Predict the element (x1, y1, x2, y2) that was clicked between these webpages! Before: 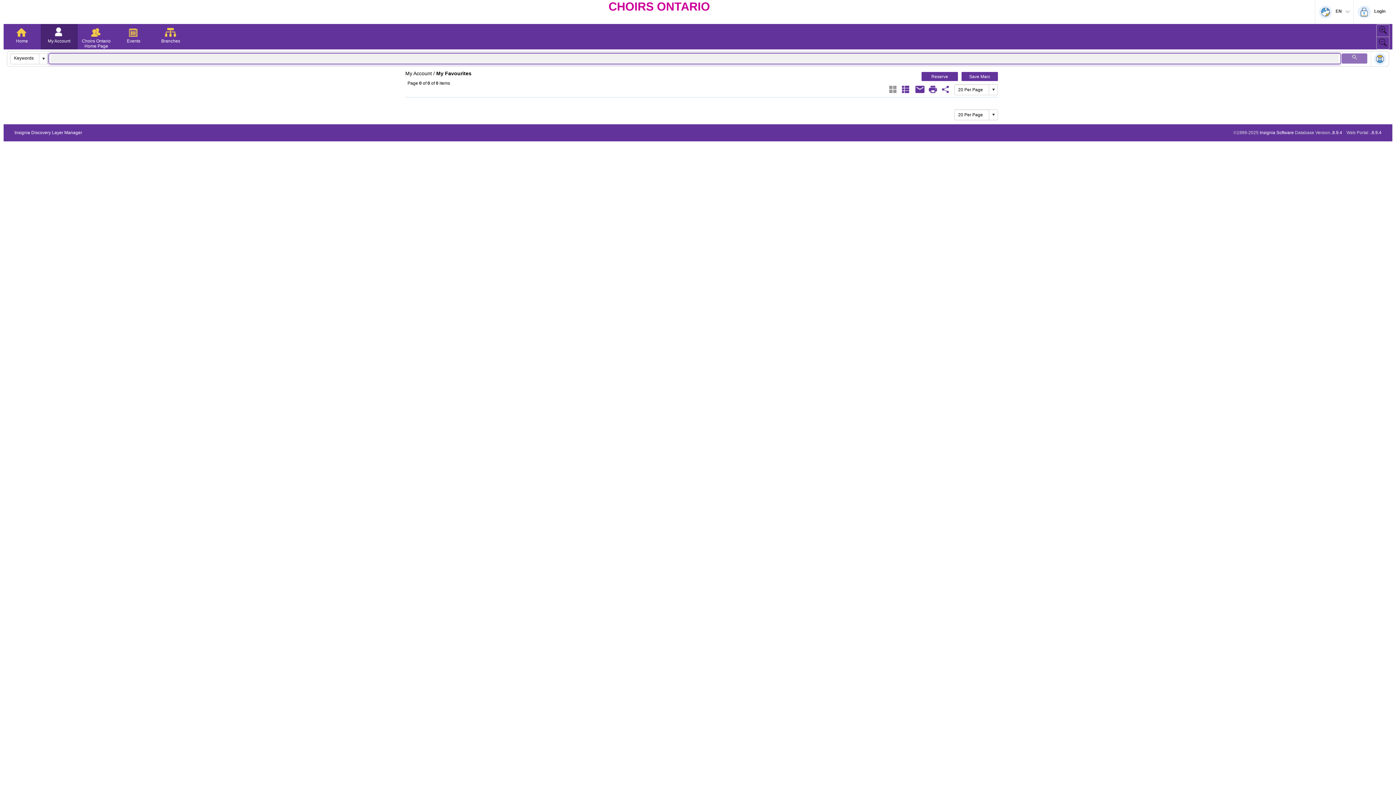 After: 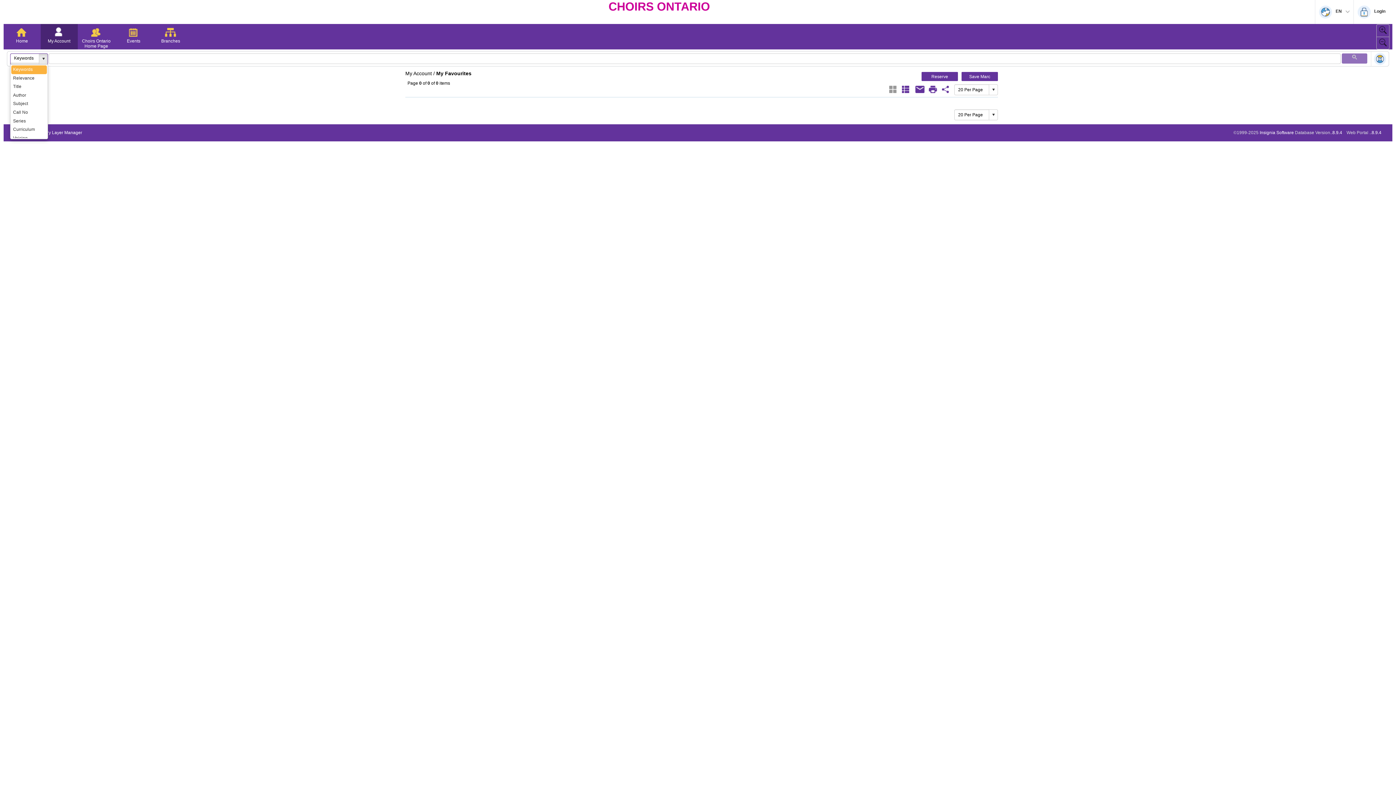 Action: label: select bbox: (38, 53, 47, 63)